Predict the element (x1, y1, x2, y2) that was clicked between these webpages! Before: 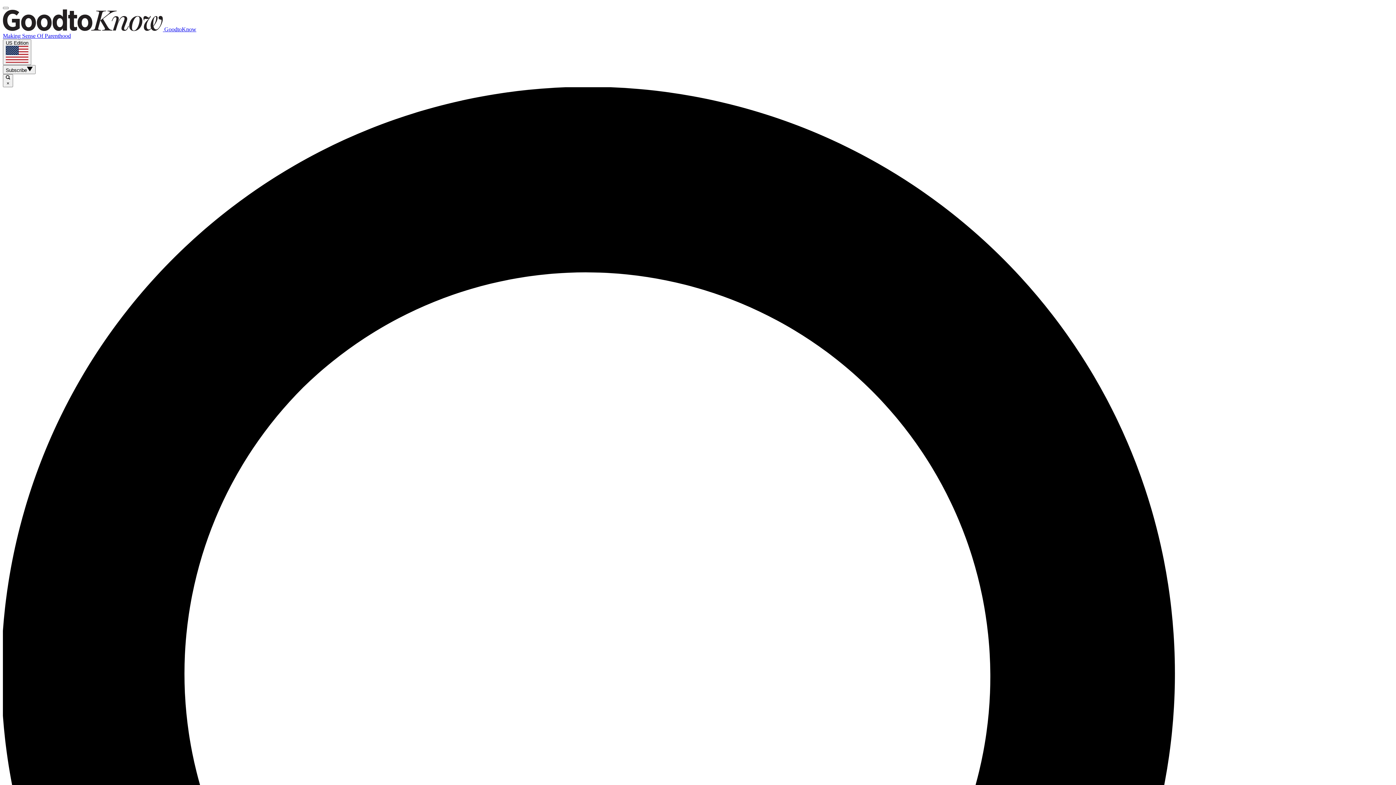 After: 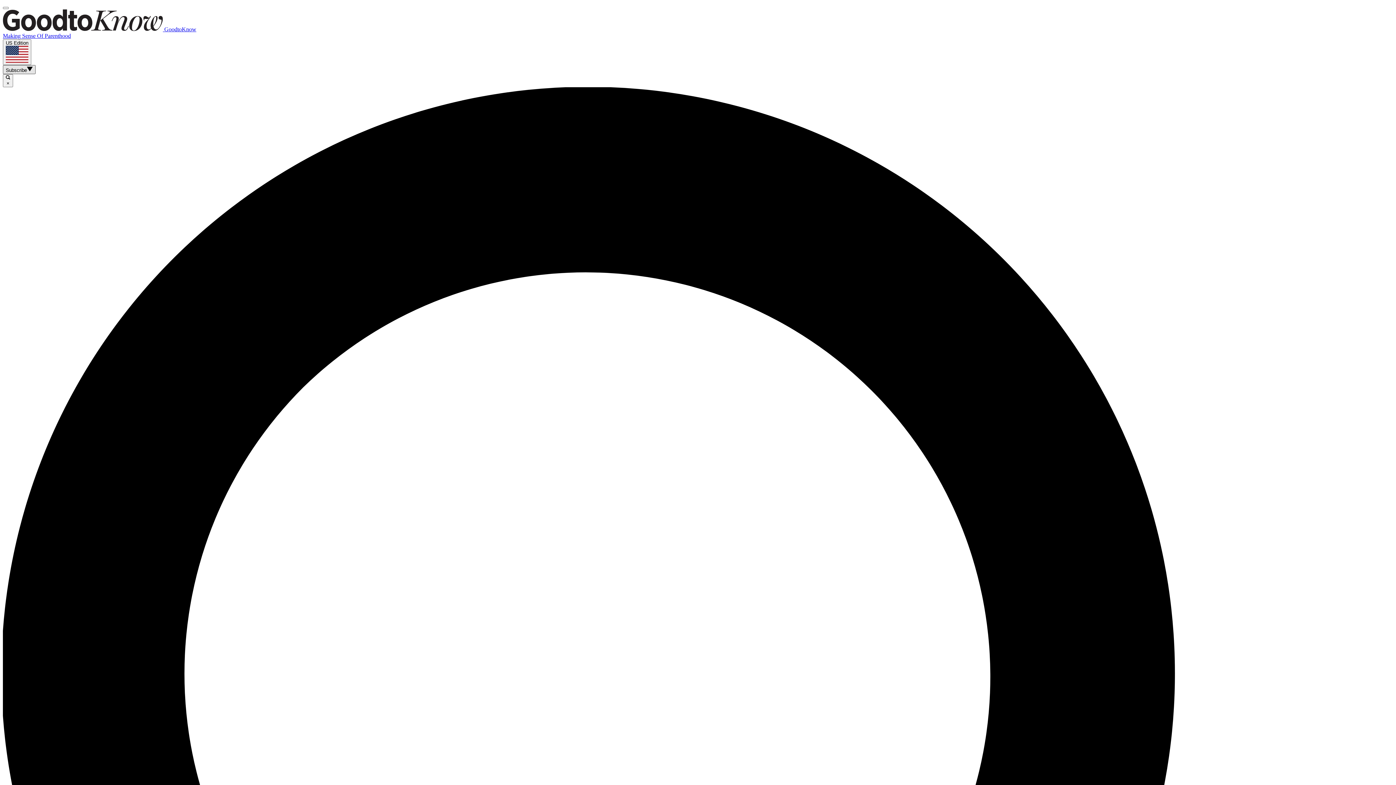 Action: bbox: (2, 64, 35, 74) label: Subscribe